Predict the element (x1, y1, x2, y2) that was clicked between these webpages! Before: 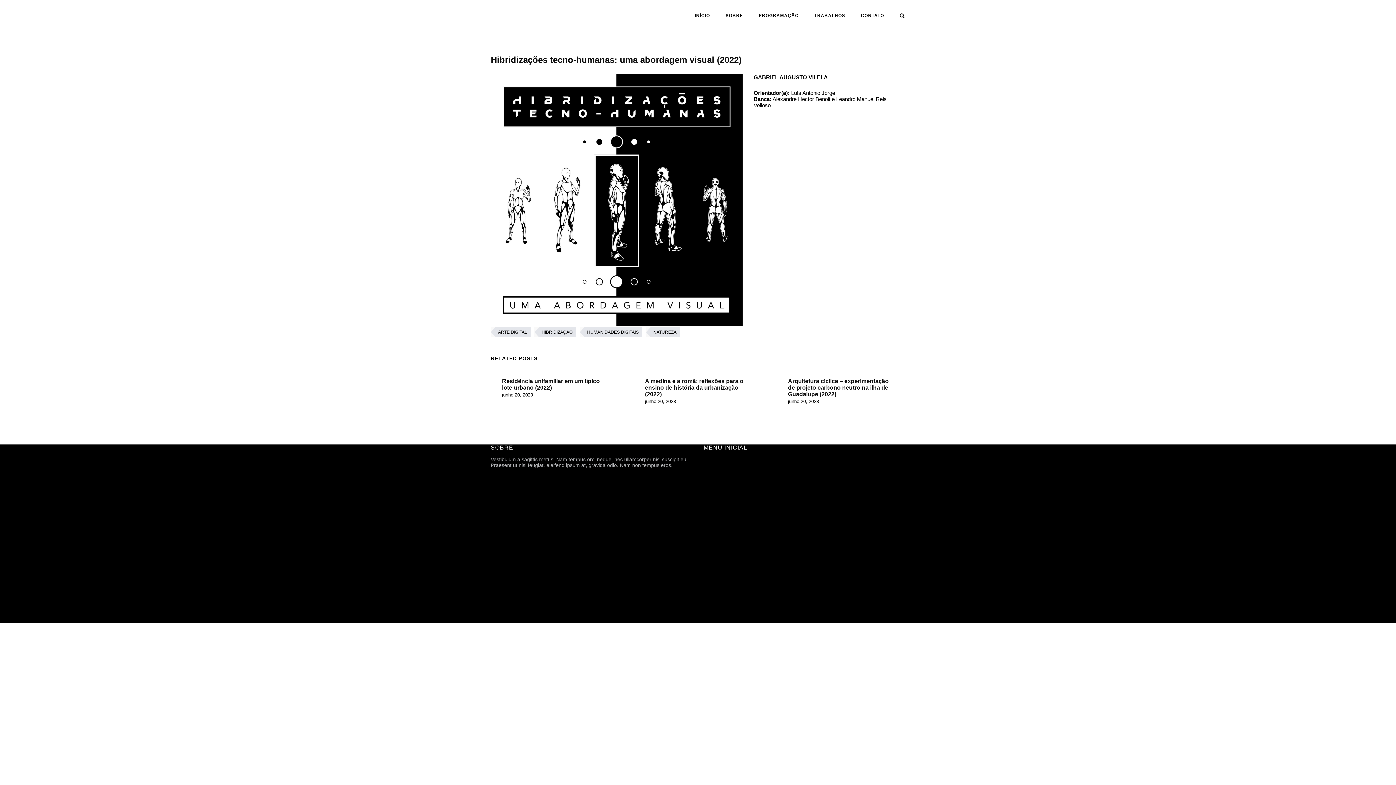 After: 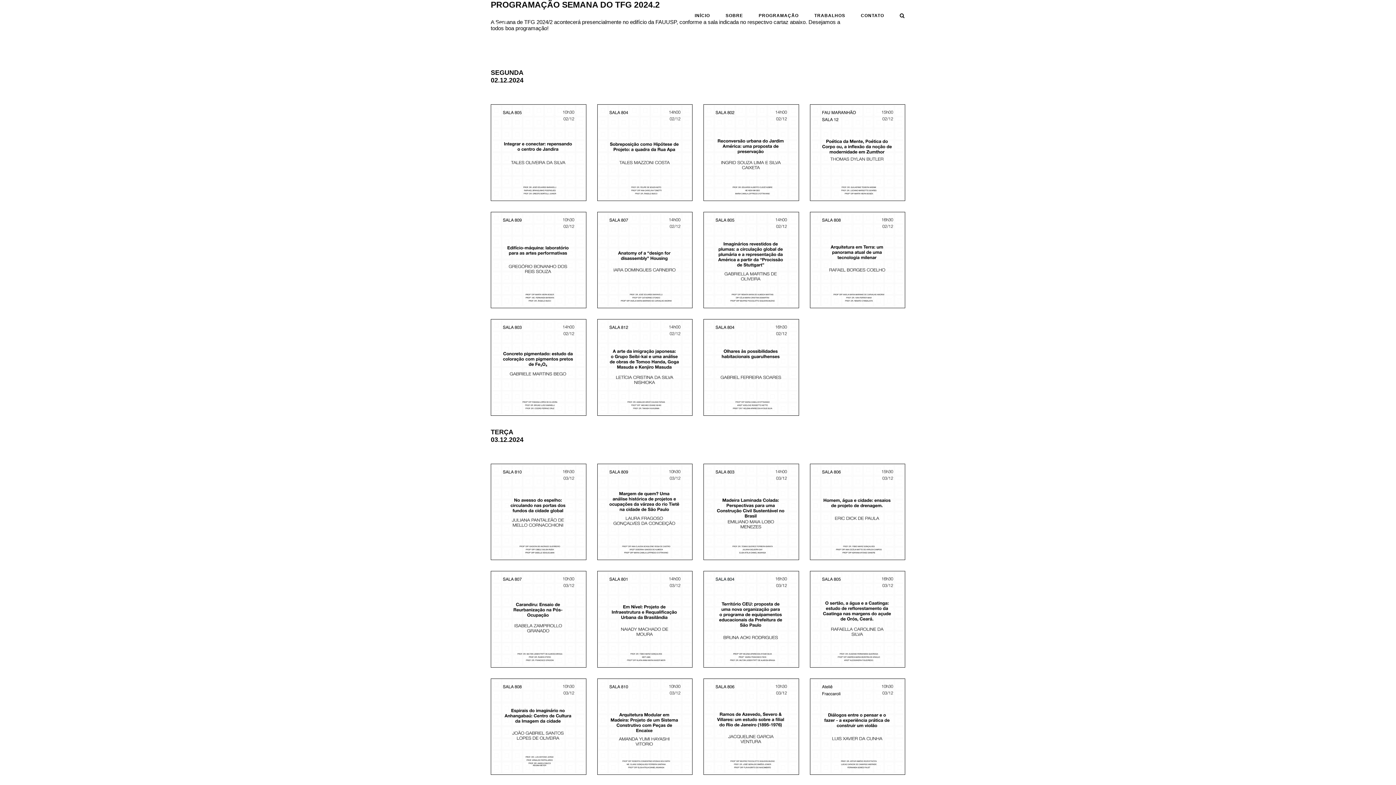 Action: bbox: (758, 13, 798, 20) label: PROGRAMAÇÃO